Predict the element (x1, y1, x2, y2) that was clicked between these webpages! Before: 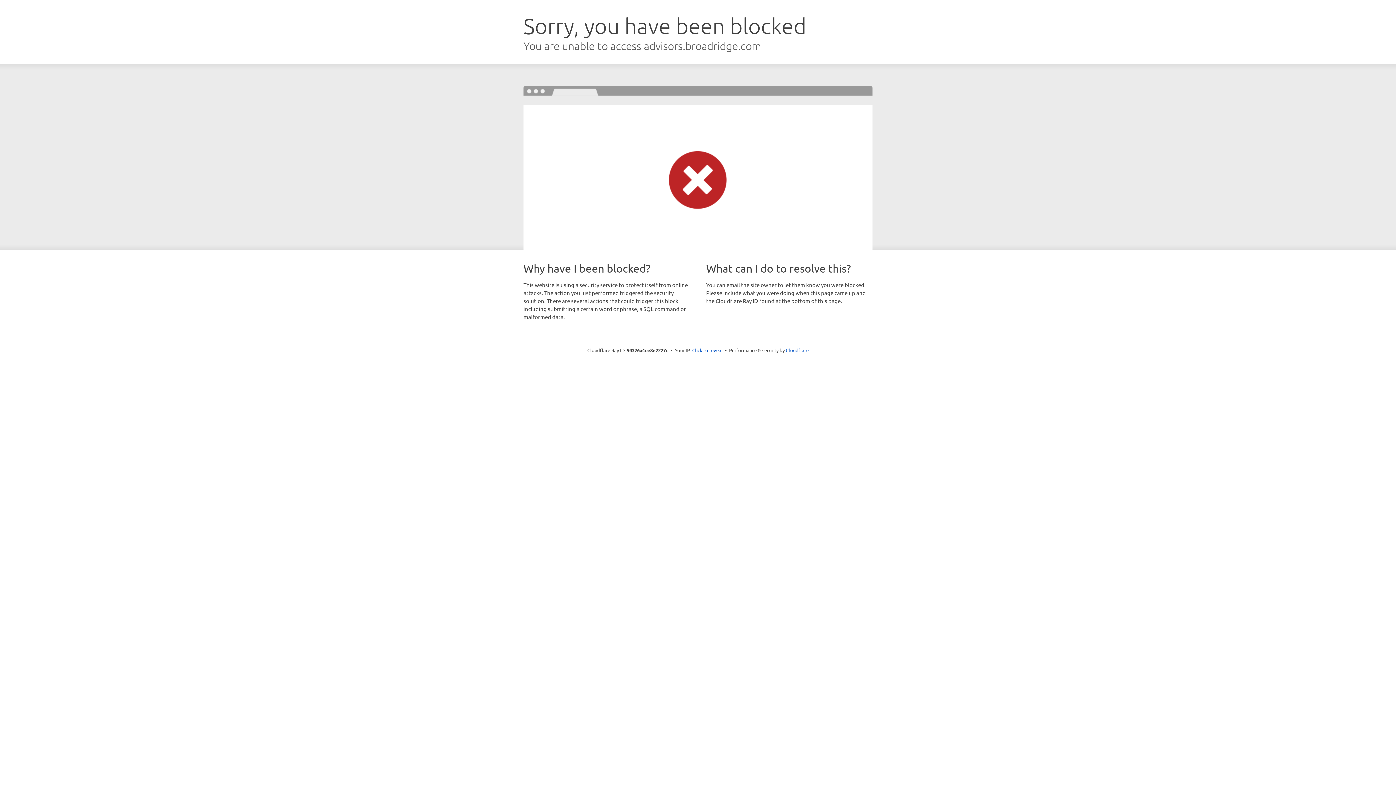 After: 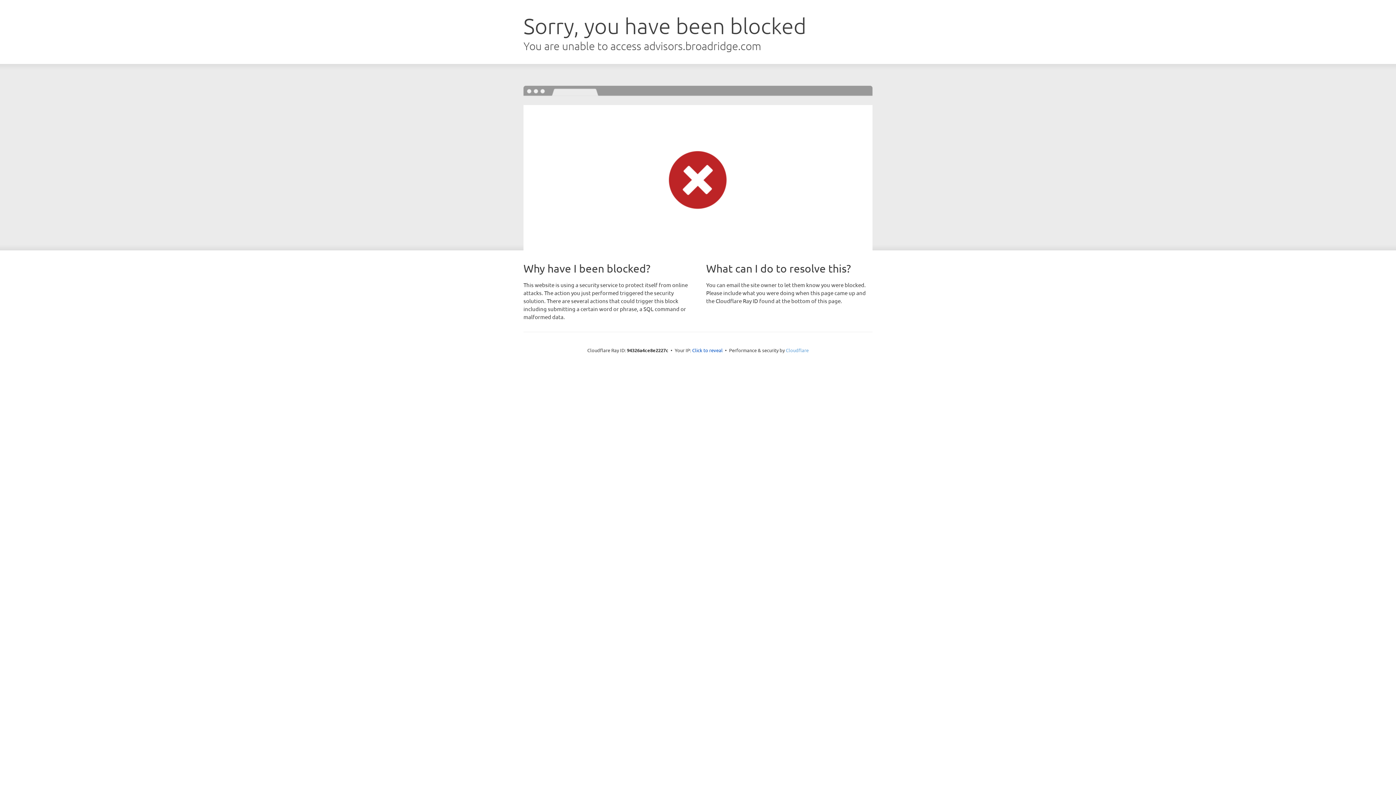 Action: bbox: (786, 347, 808, 353) label: Cloudflare